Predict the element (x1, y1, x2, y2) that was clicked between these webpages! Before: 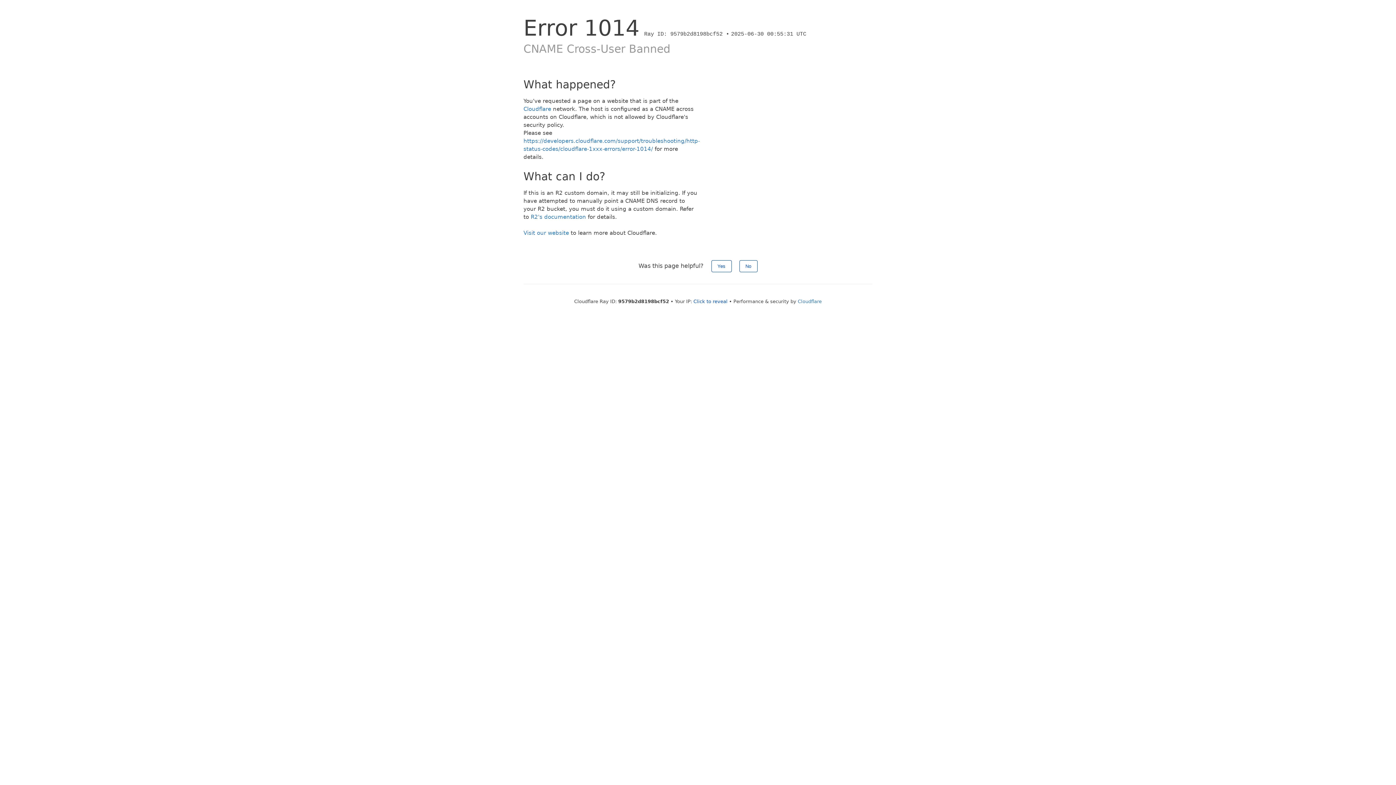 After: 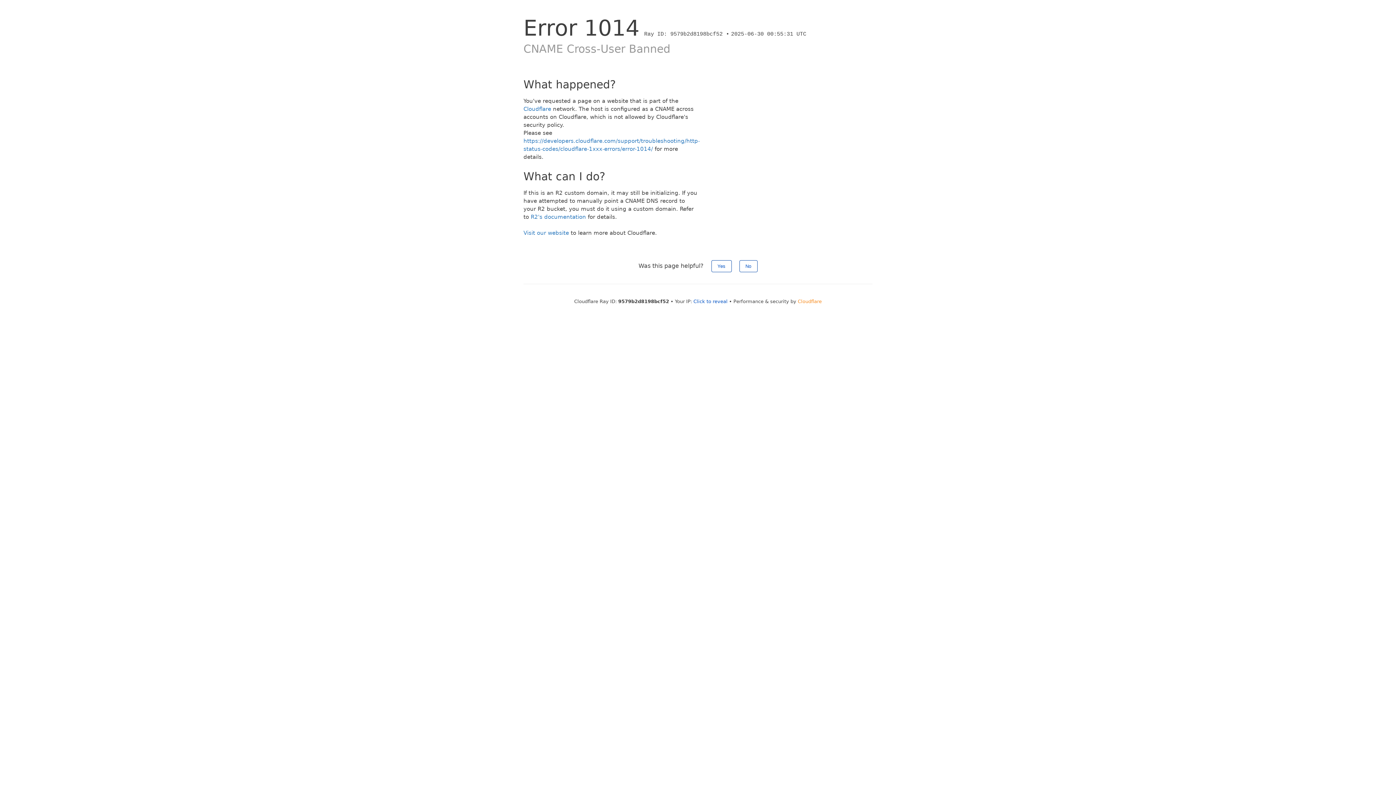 Action: bbox: (798, 298, 822, 304) label: Cloudflare